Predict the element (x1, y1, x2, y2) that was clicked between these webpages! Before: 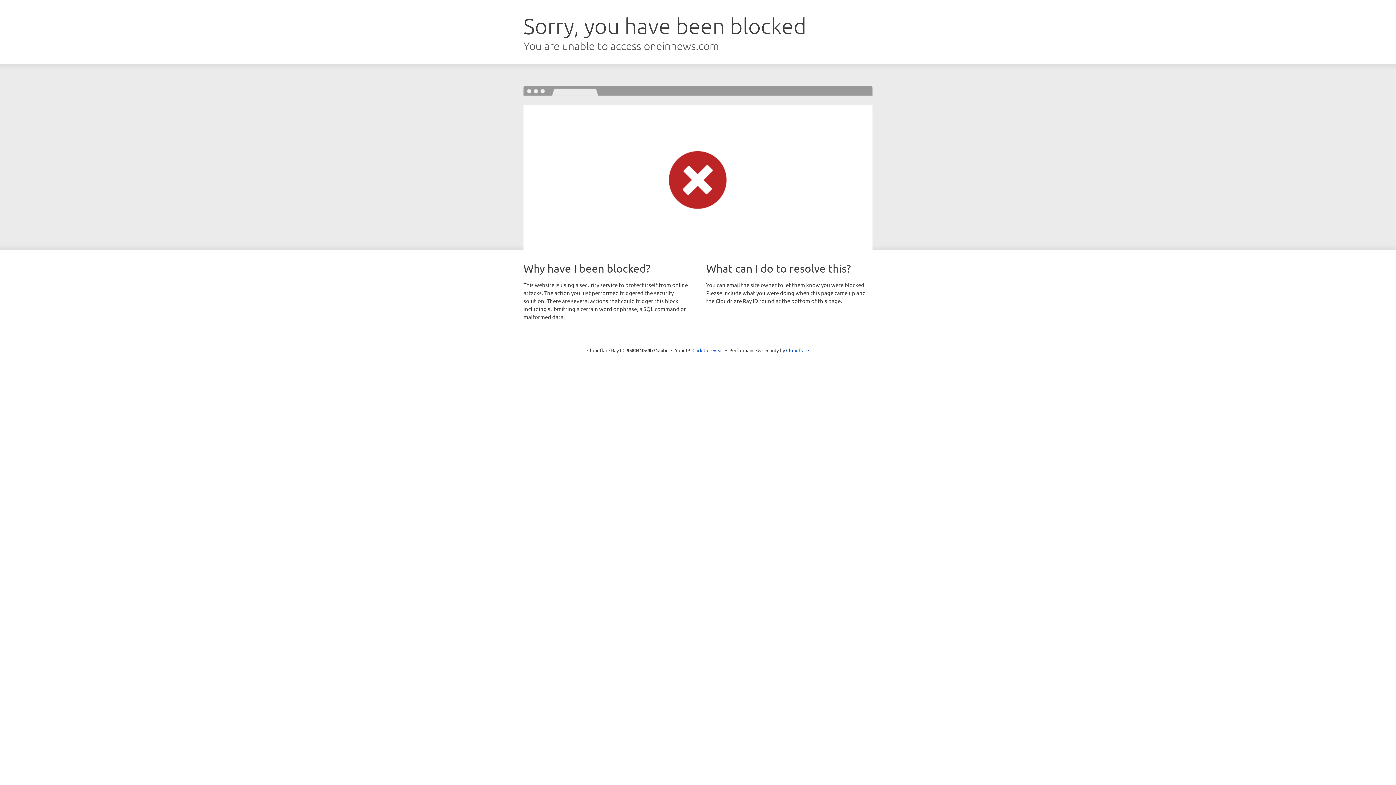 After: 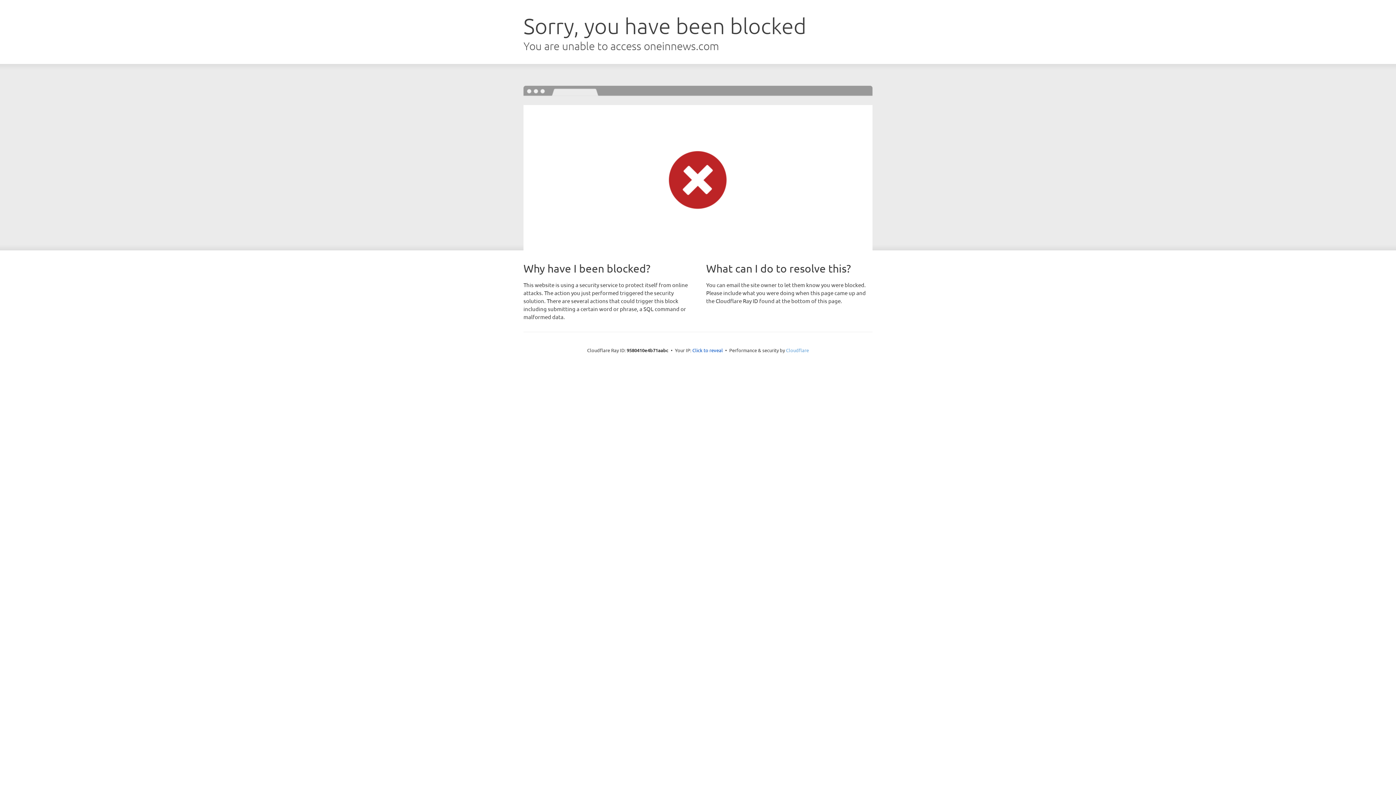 Action: label: Cloudflare bbox: (786, 347, 809, 353)